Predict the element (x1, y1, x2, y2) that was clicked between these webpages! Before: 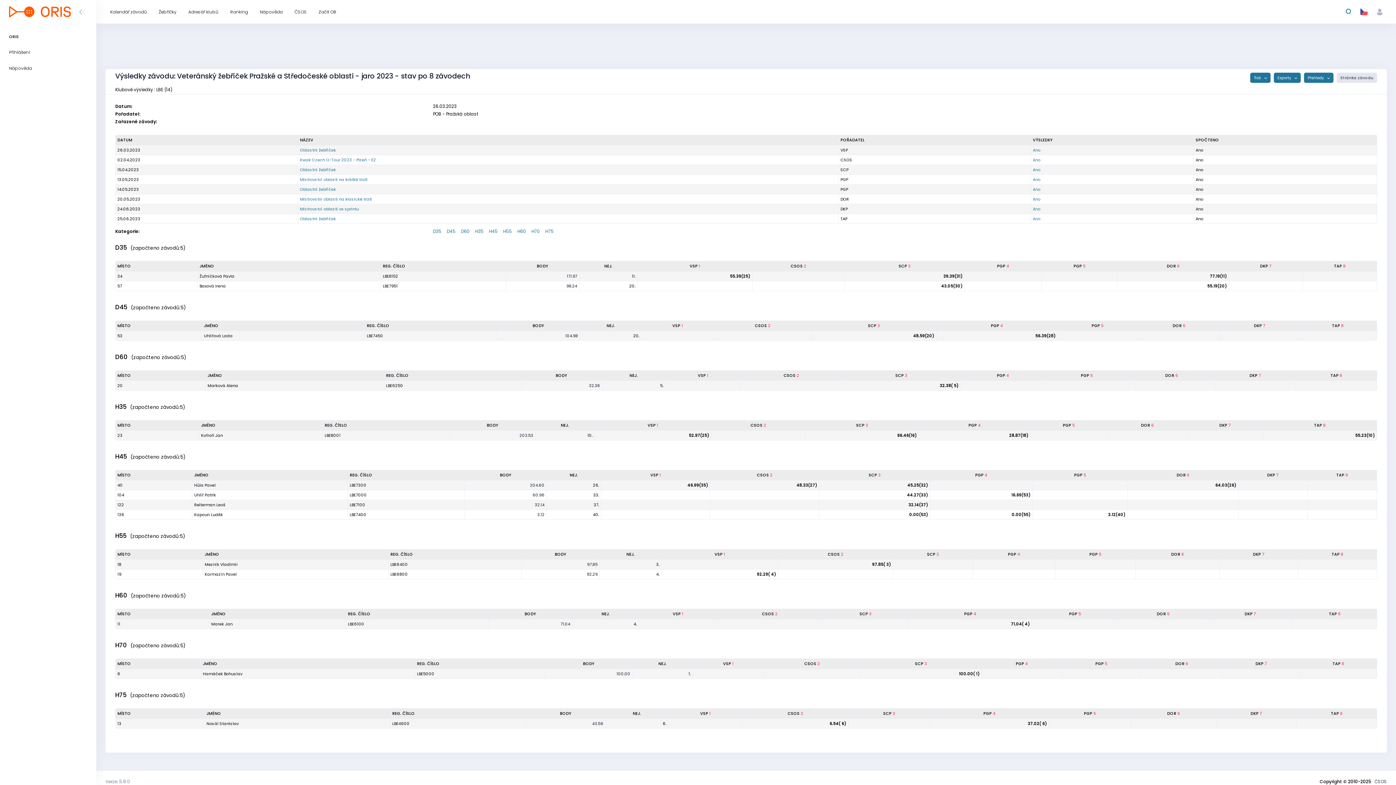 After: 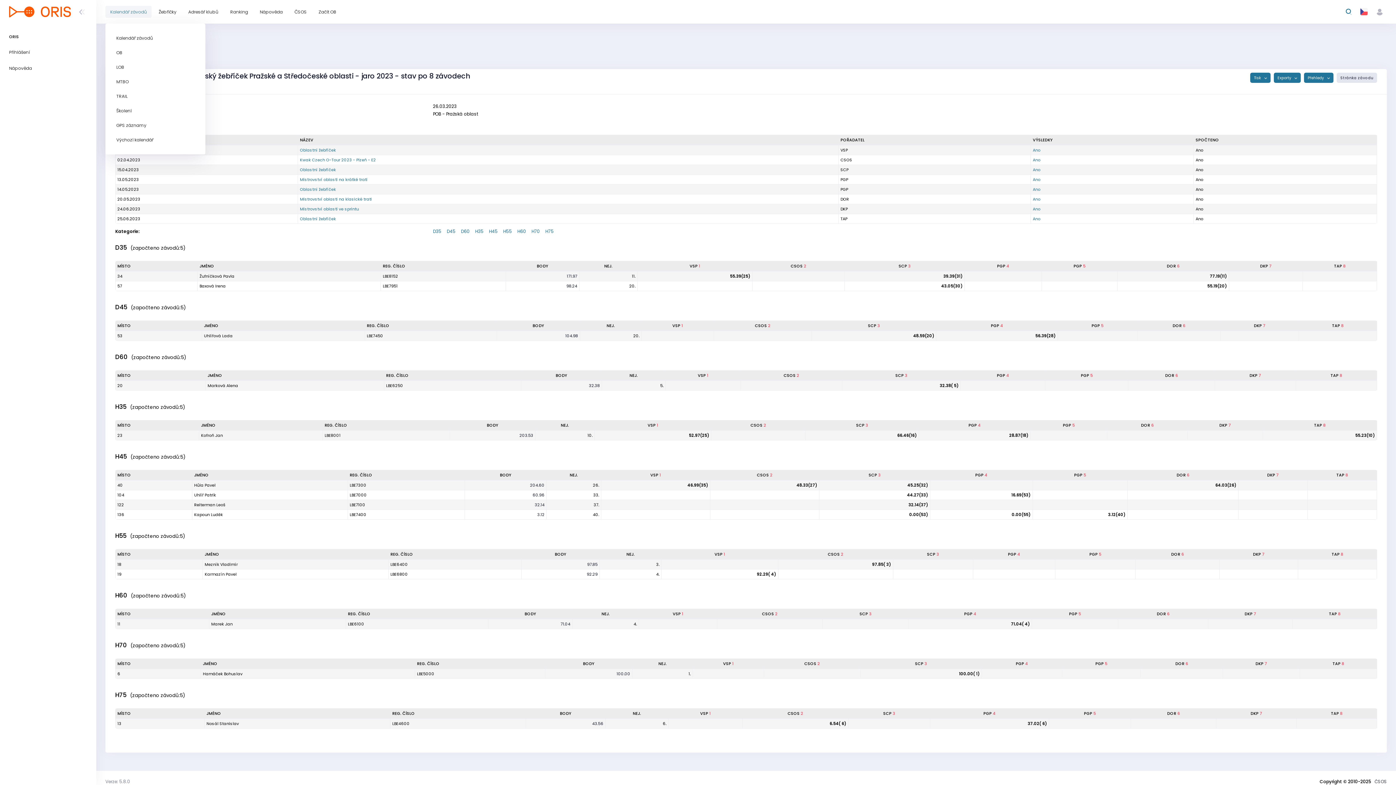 Action: bbox: (105, 5, 151, 17) label: Kalendář závodů